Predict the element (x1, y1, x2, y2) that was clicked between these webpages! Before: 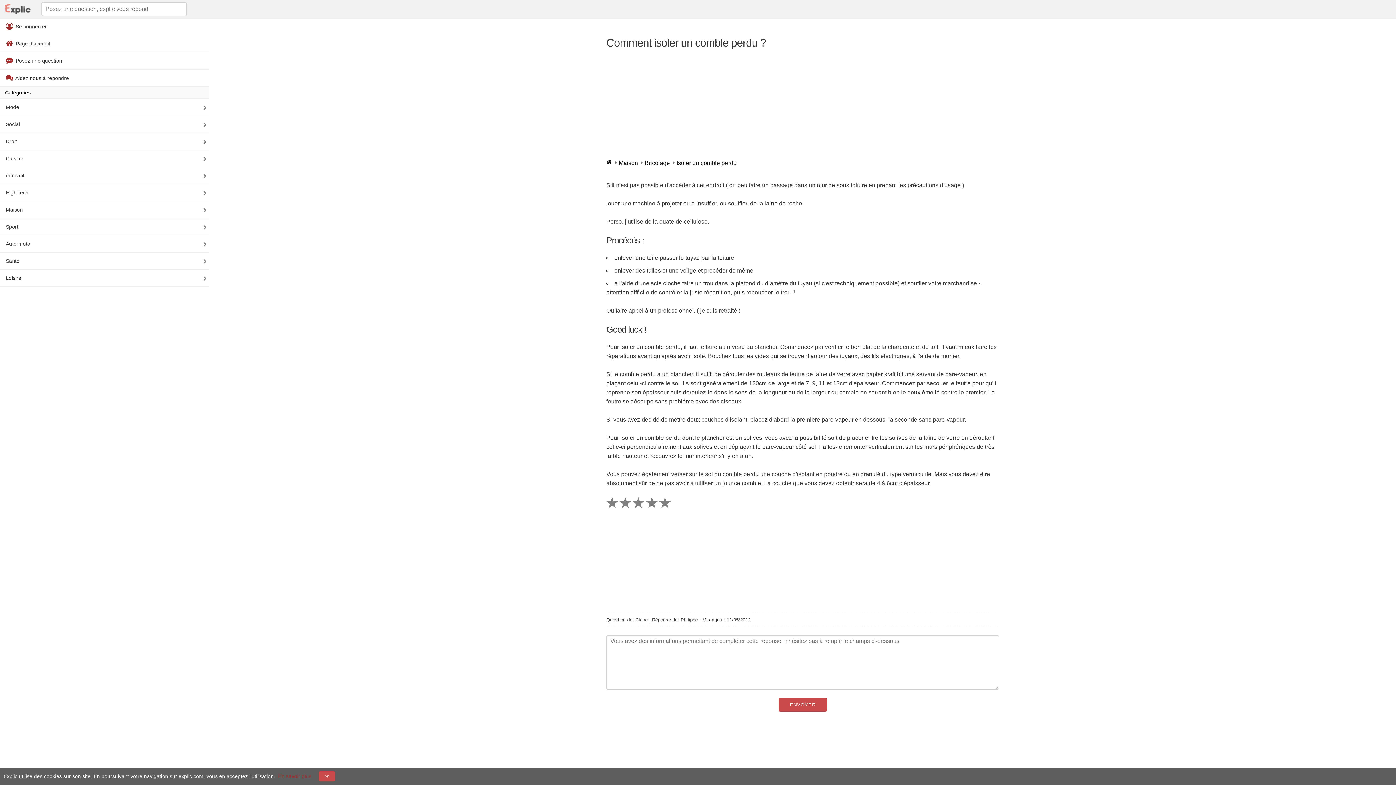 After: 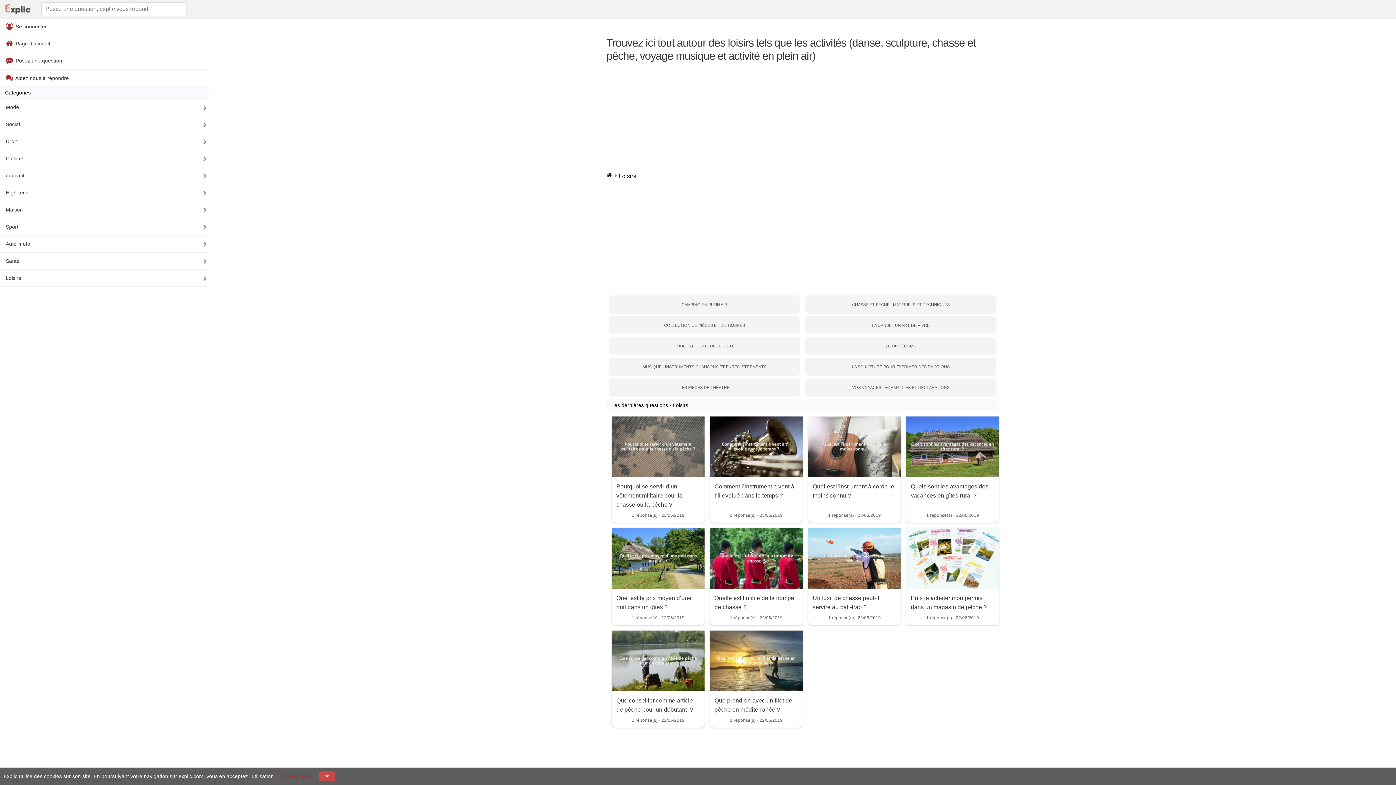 Action: bbox: (0, 269, 209, 286) label: Loisirs